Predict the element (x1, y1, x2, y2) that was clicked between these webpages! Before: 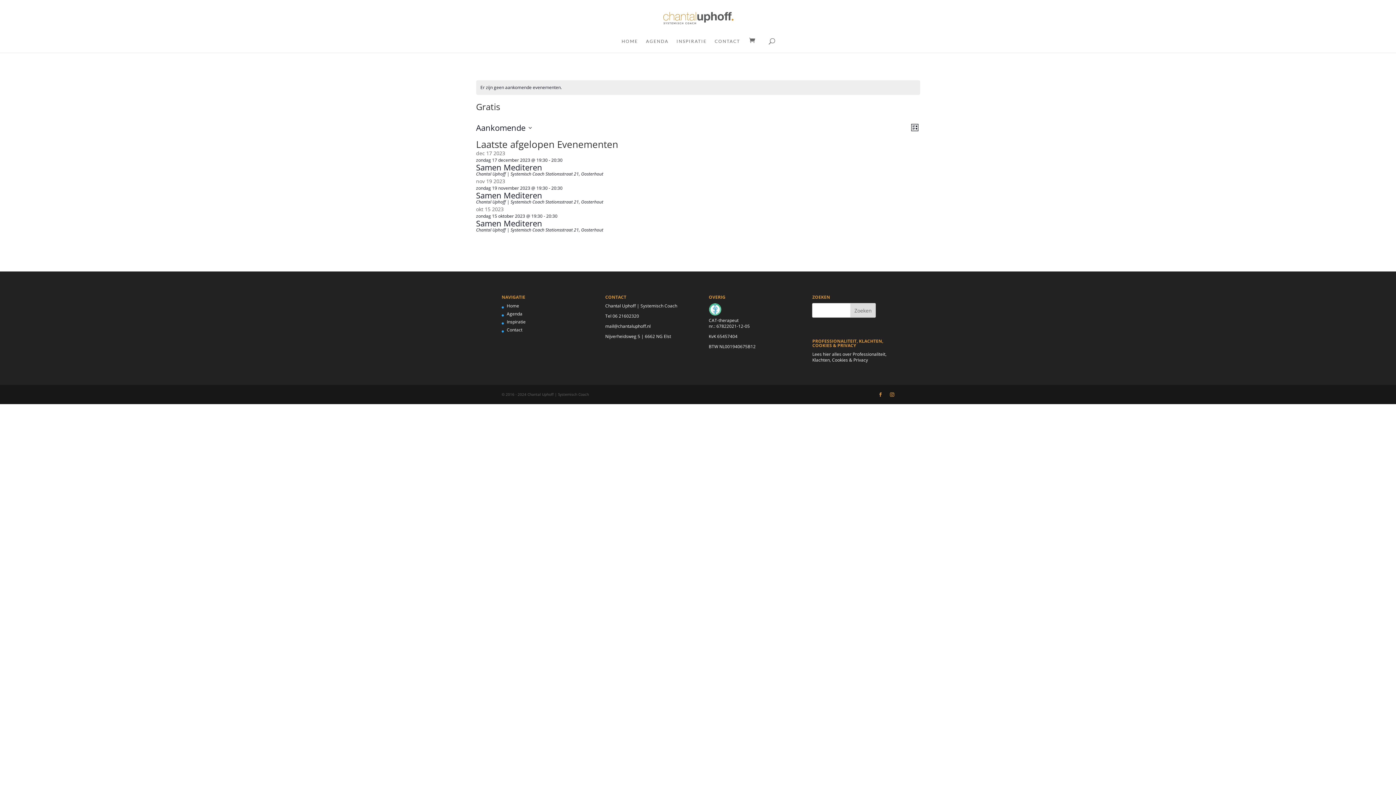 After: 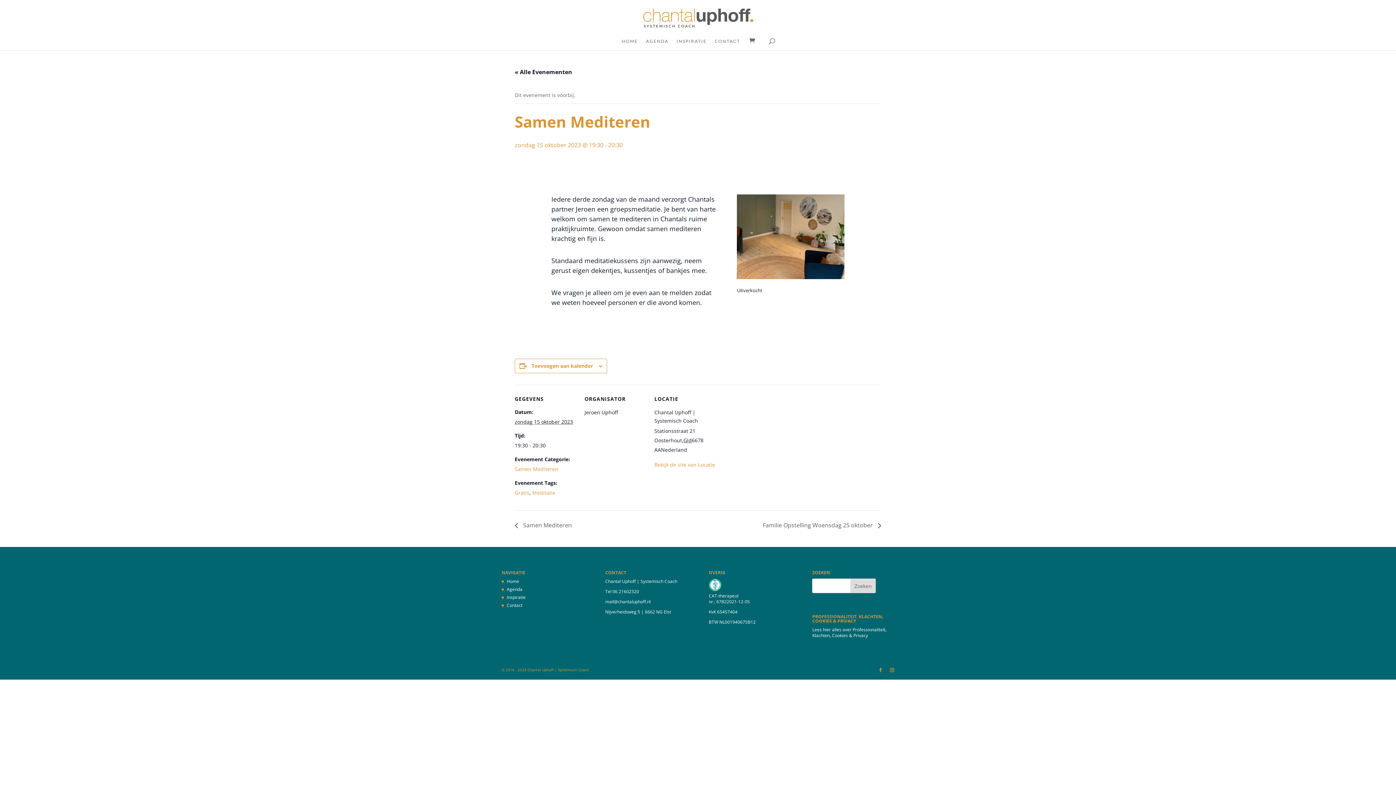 Action: label: Samen Mediteren bbox: (476, 217, 542, 228)